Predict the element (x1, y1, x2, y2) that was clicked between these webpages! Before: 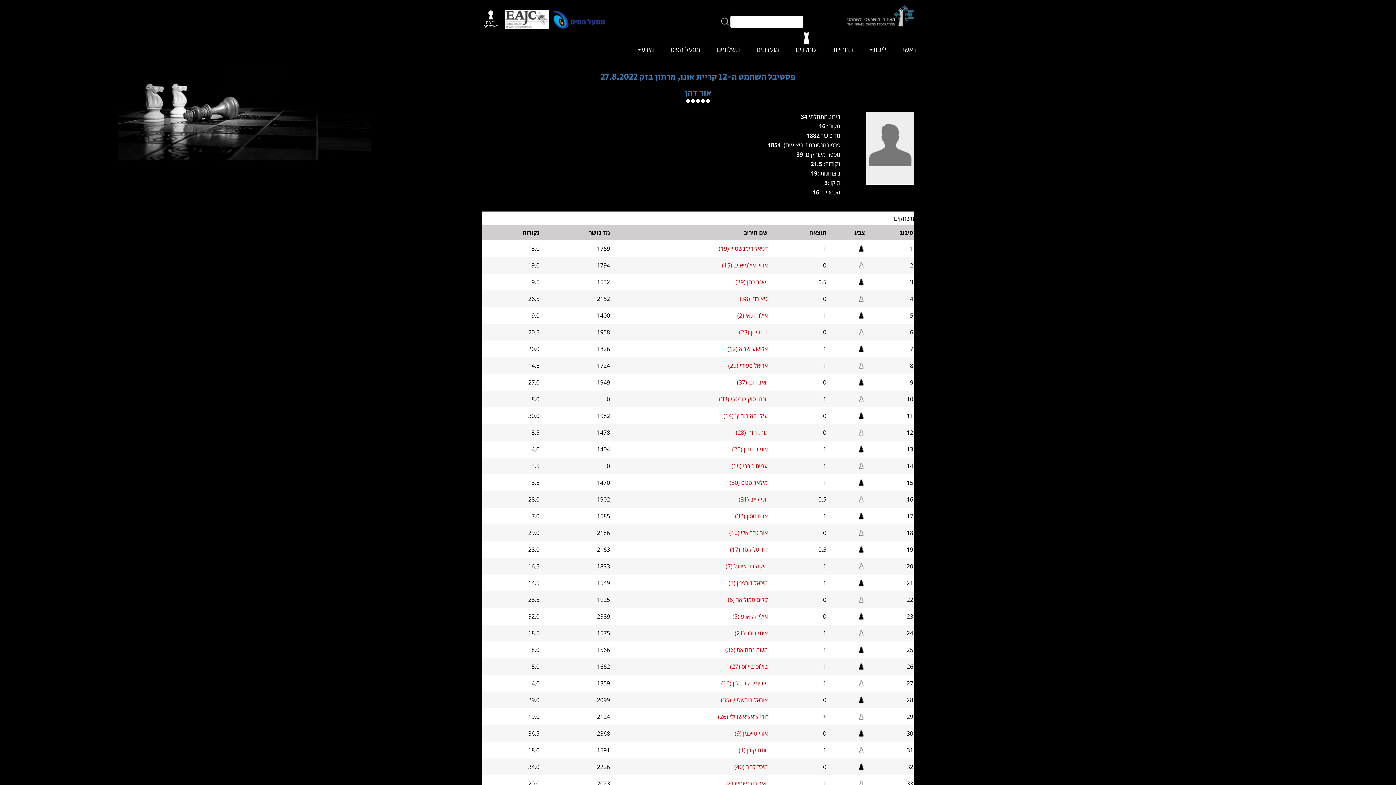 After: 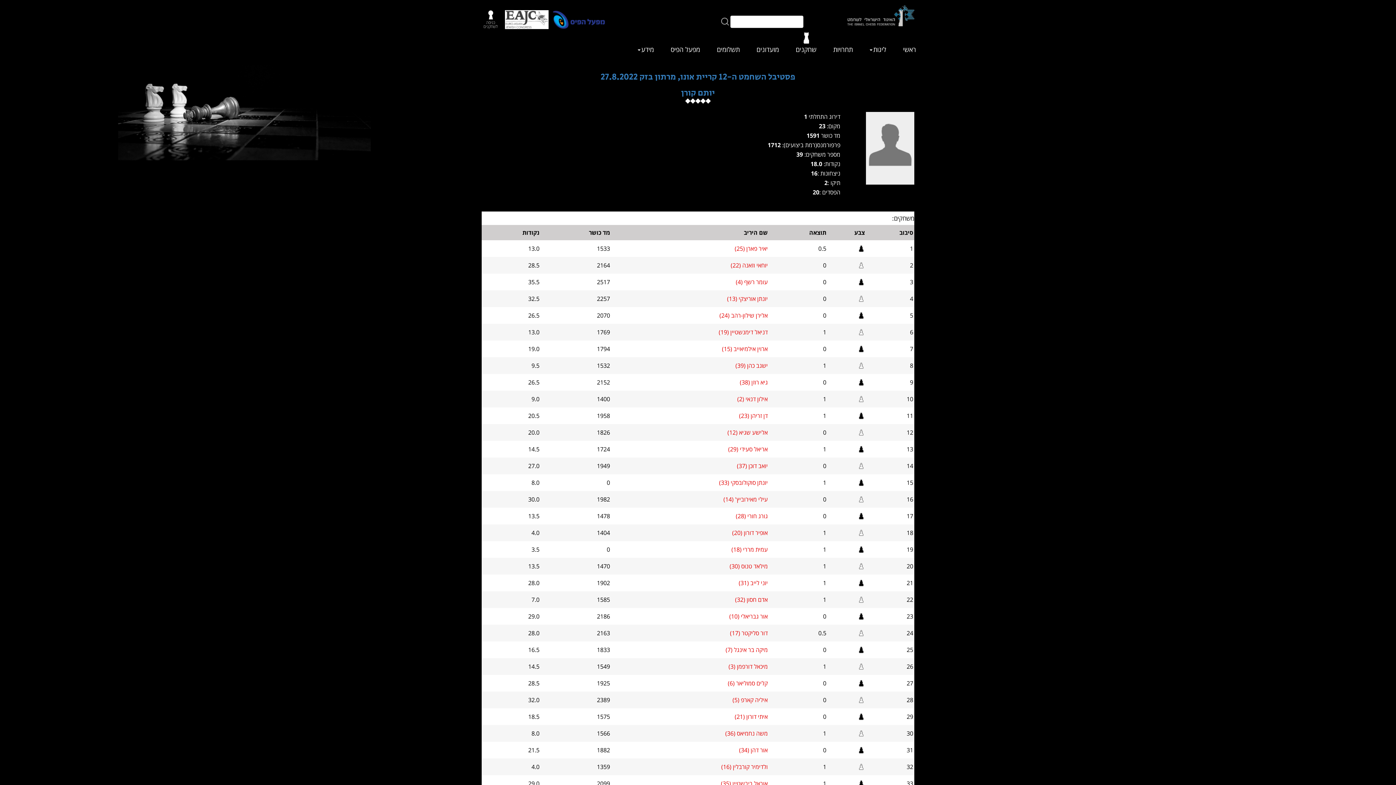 Action: label: יותם קורן (1) bbox: (738, 746, 768, 754)